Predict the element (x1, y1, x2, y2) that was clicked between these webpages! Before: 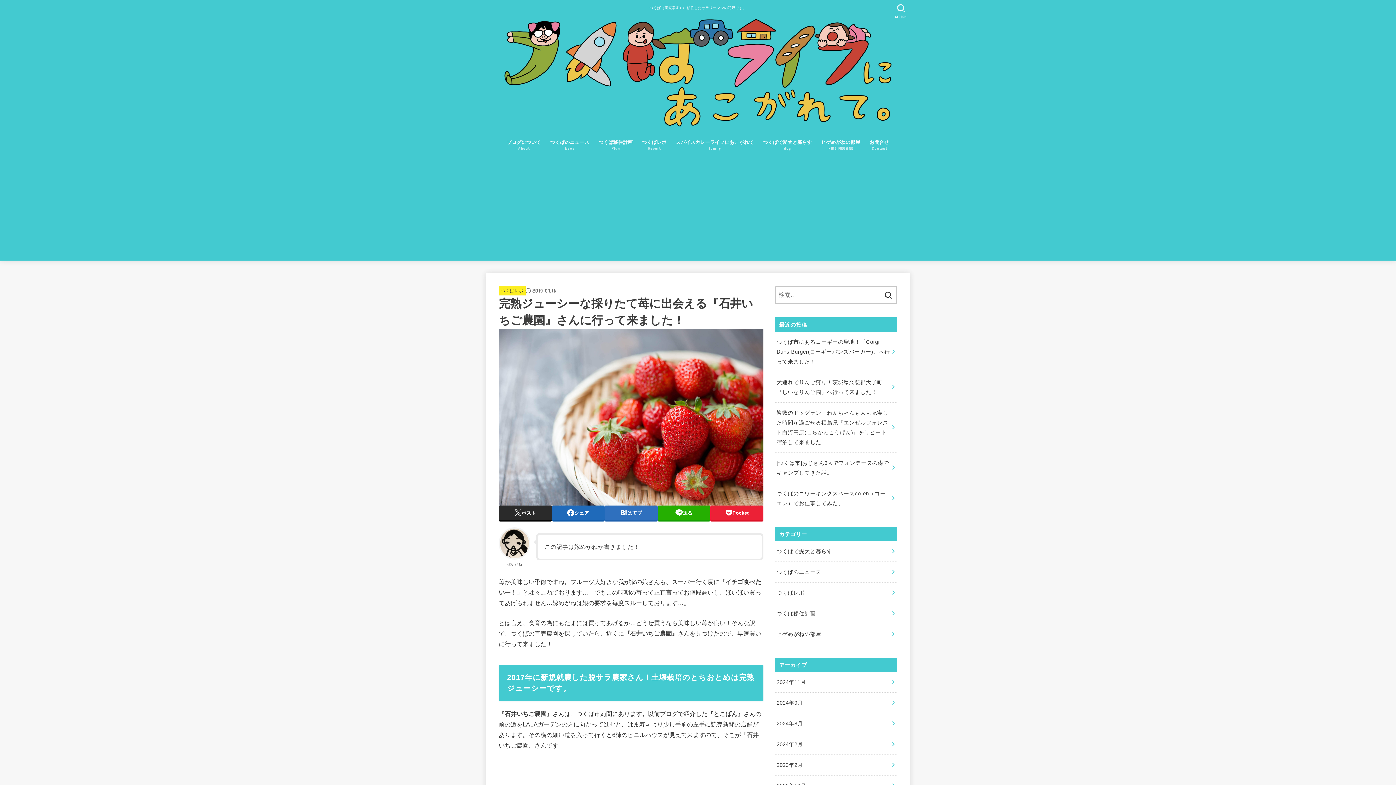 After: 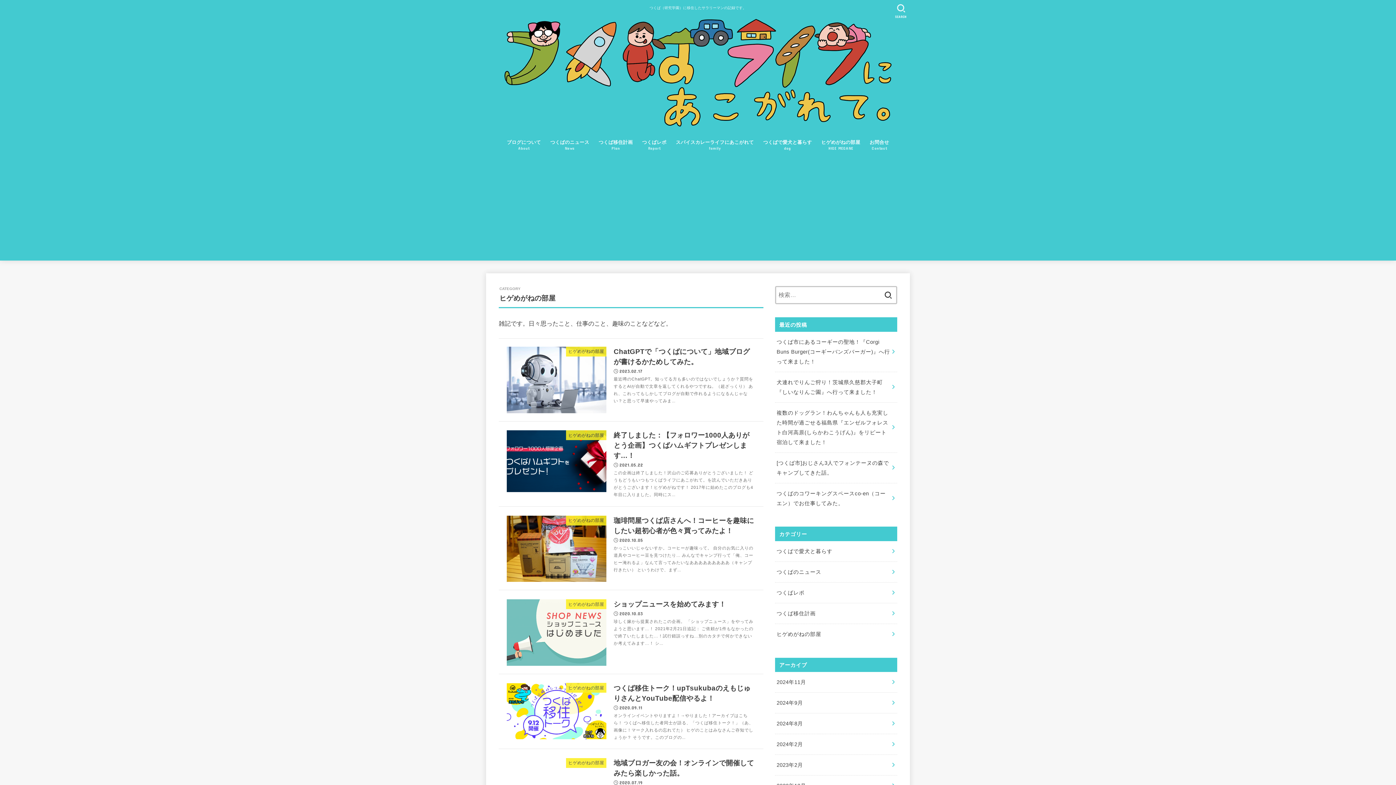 Action: bbox: (816, 134, 865, 155) label: ヒゲめがねの部屋
HIGE MEGANE